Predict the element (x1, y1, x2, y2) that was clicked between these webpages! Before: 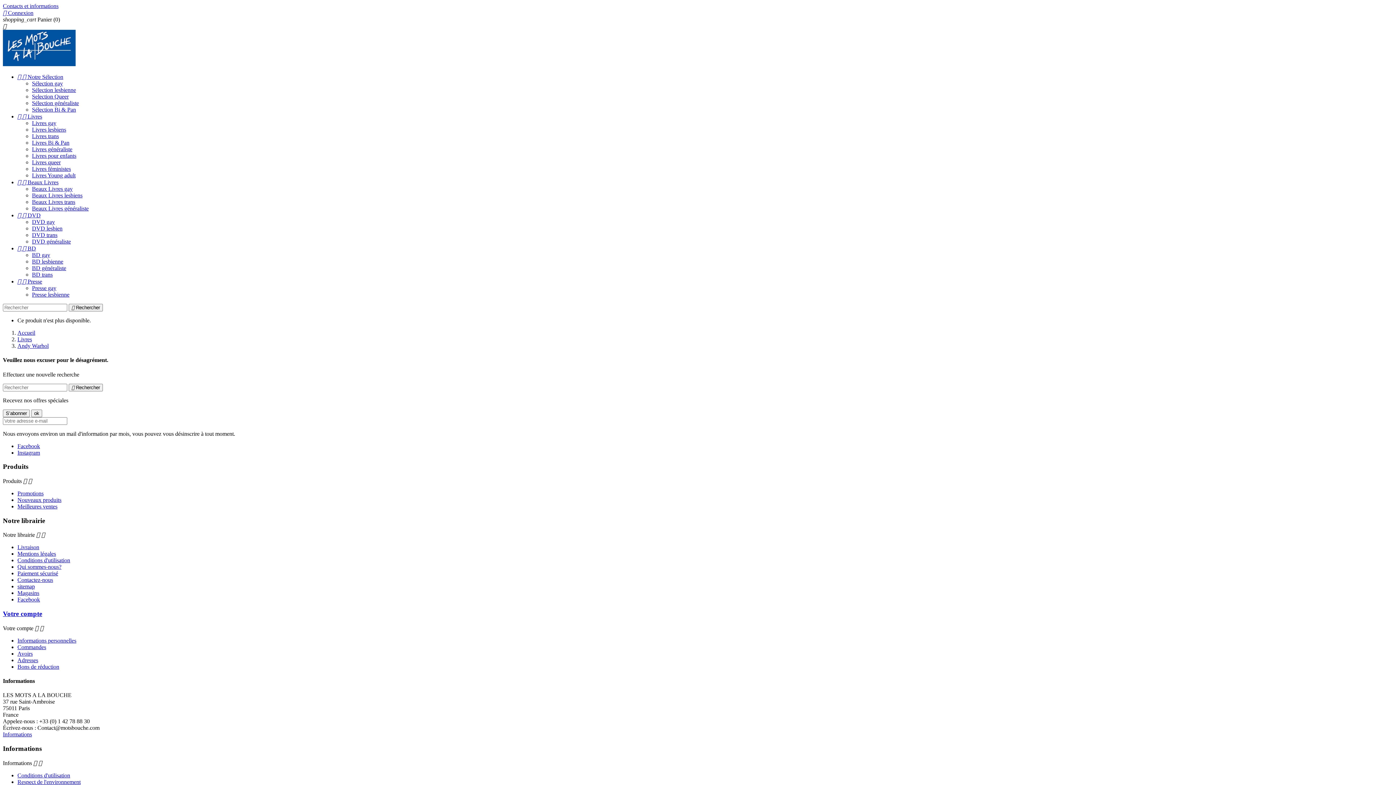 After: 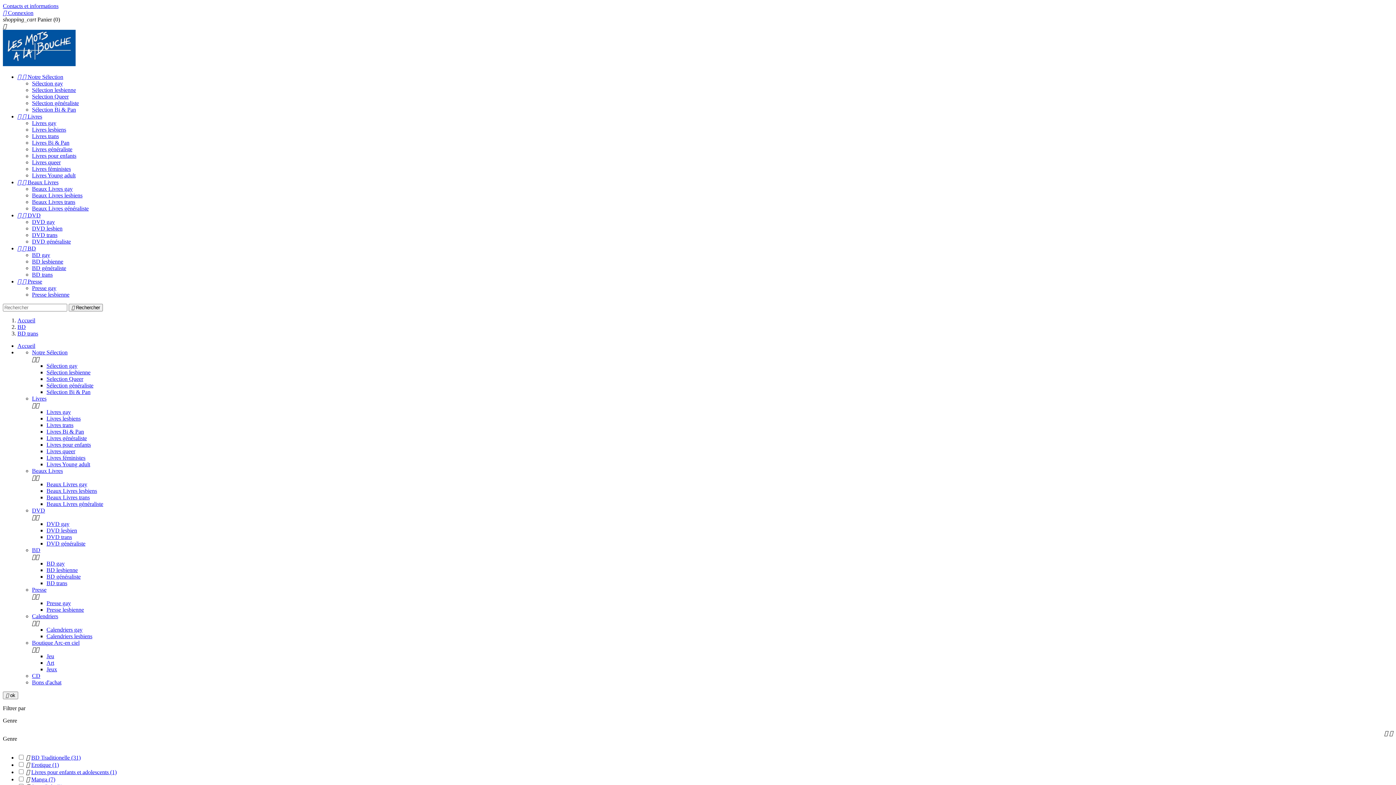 Action: bbox: (32, 271, 52, 277) label: BD trans